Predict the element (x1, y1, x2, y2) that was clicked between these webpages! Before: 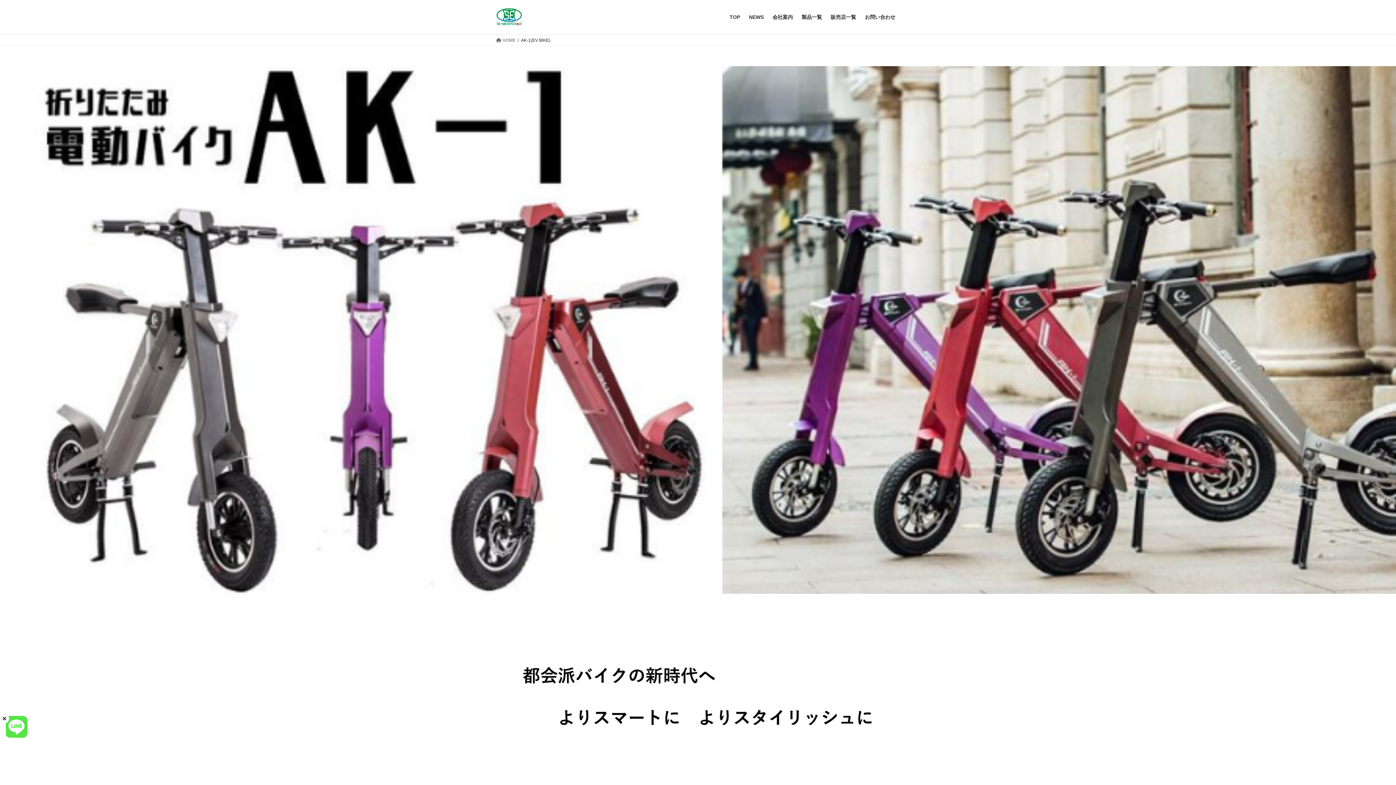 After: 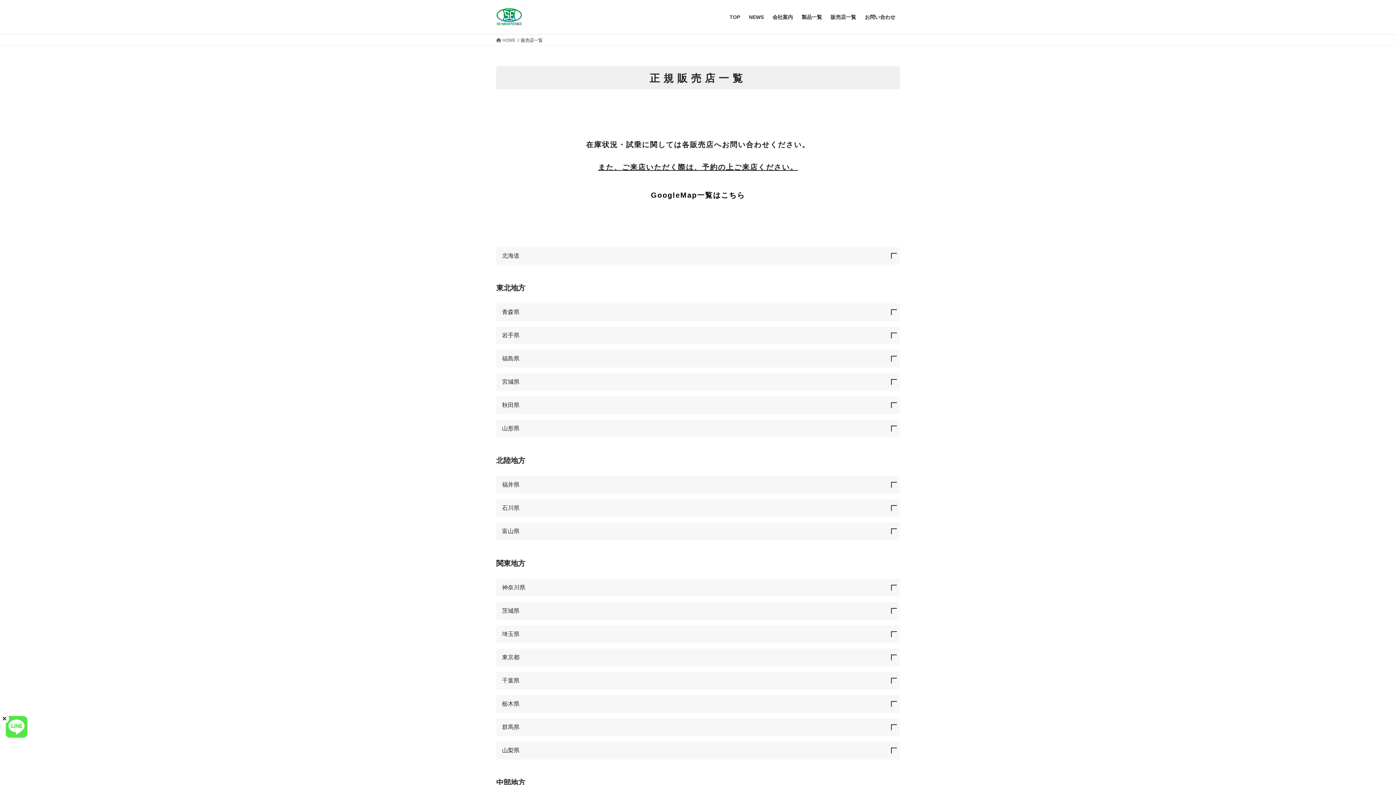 Action: label: 販売店一覧 bbox: (826, 8, 860, 25)